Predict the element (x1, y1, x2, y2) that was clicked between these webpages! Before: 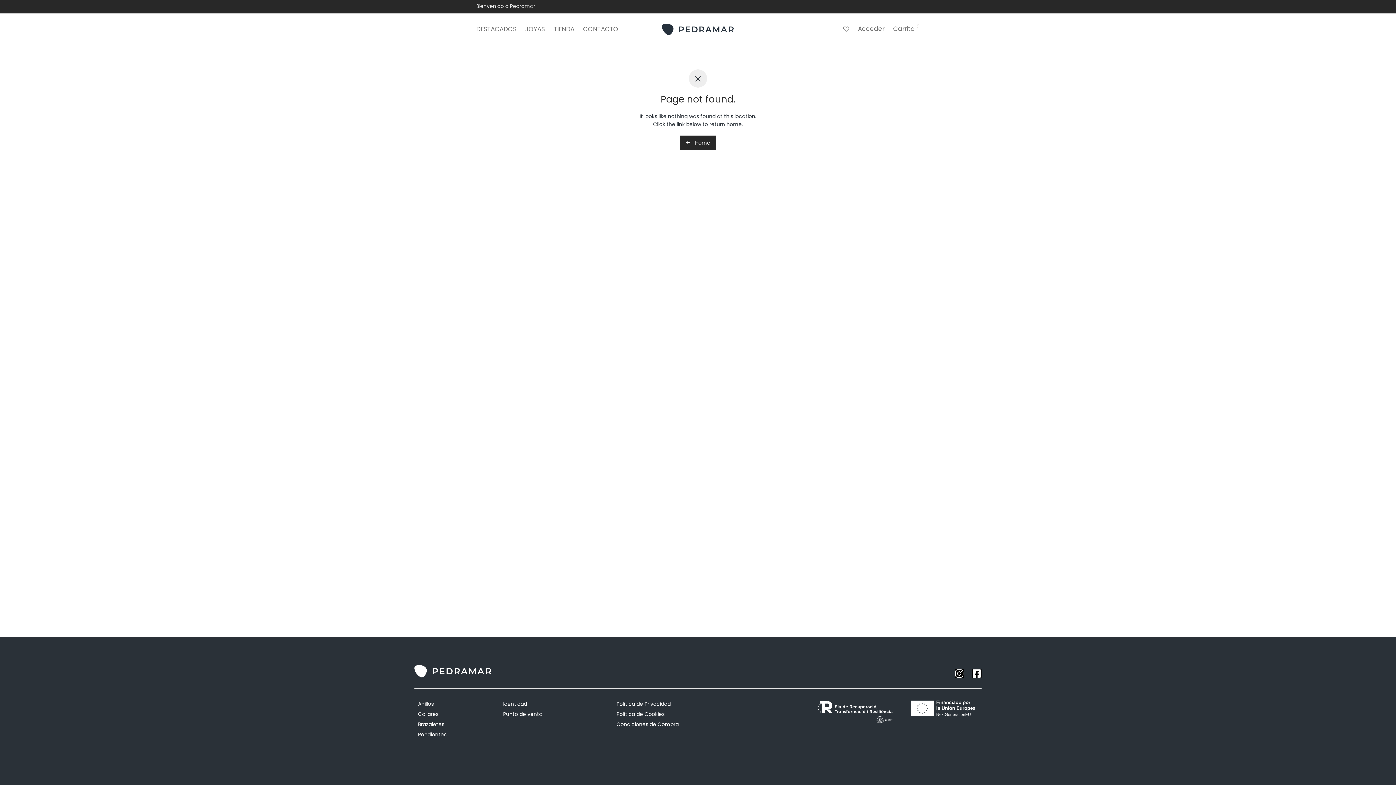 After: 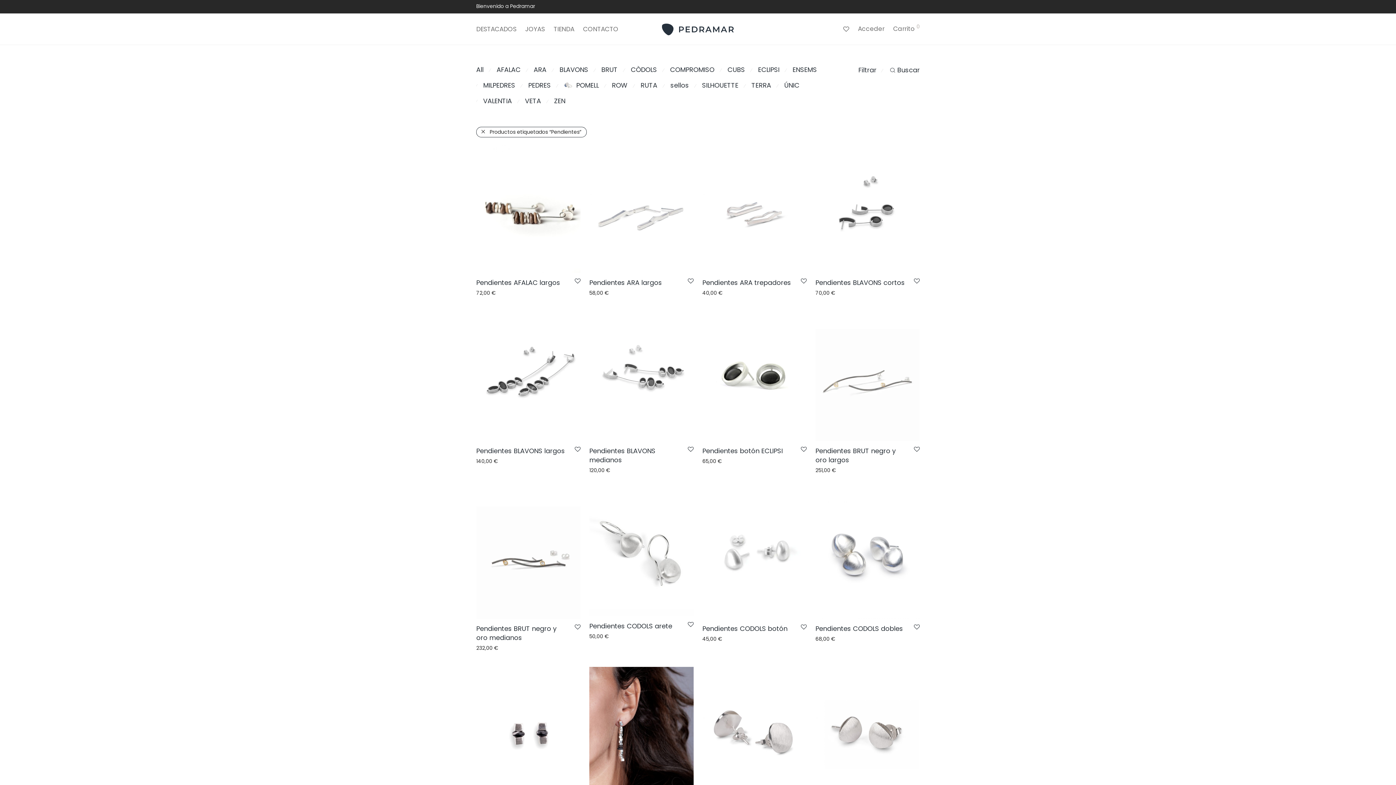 Action: label: Pendientes bbox: (418, 729, 496, 739)